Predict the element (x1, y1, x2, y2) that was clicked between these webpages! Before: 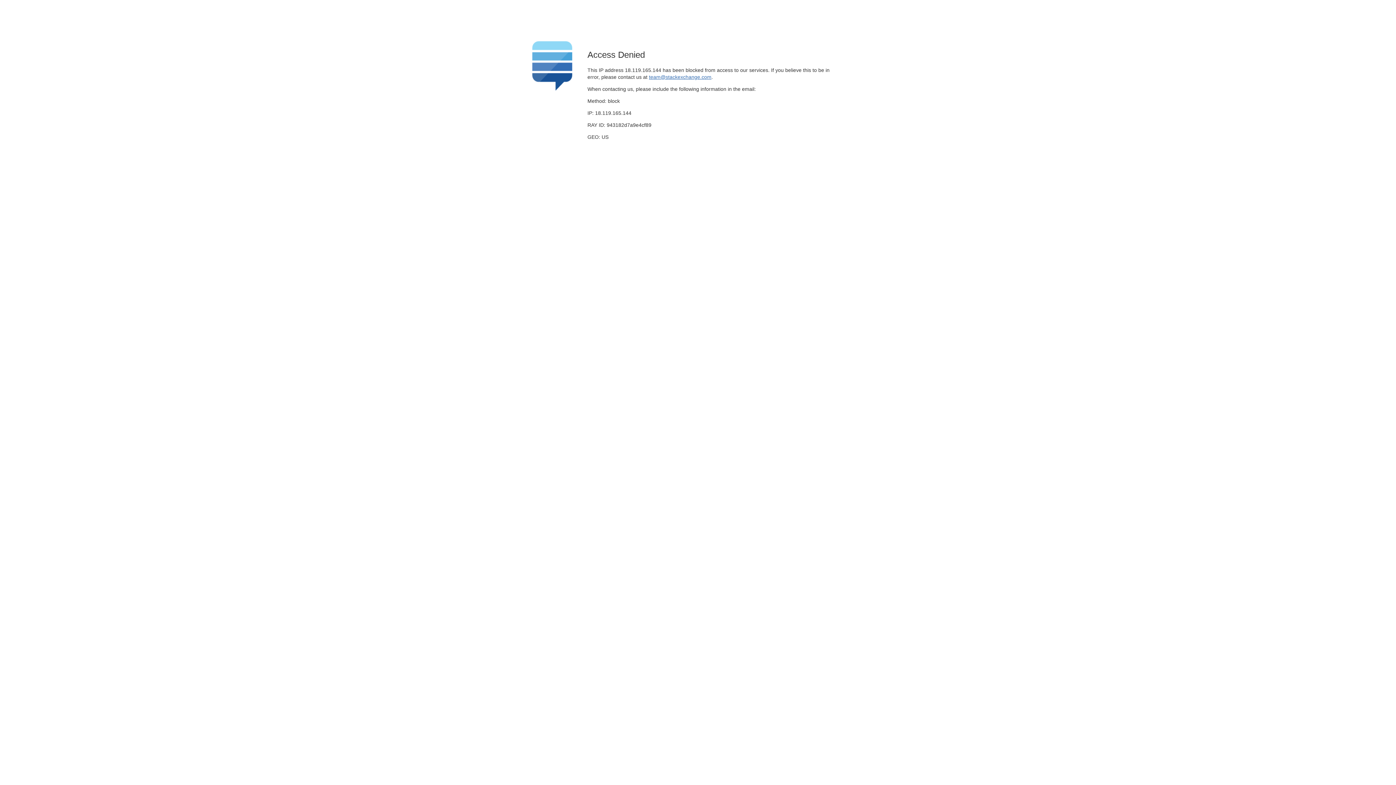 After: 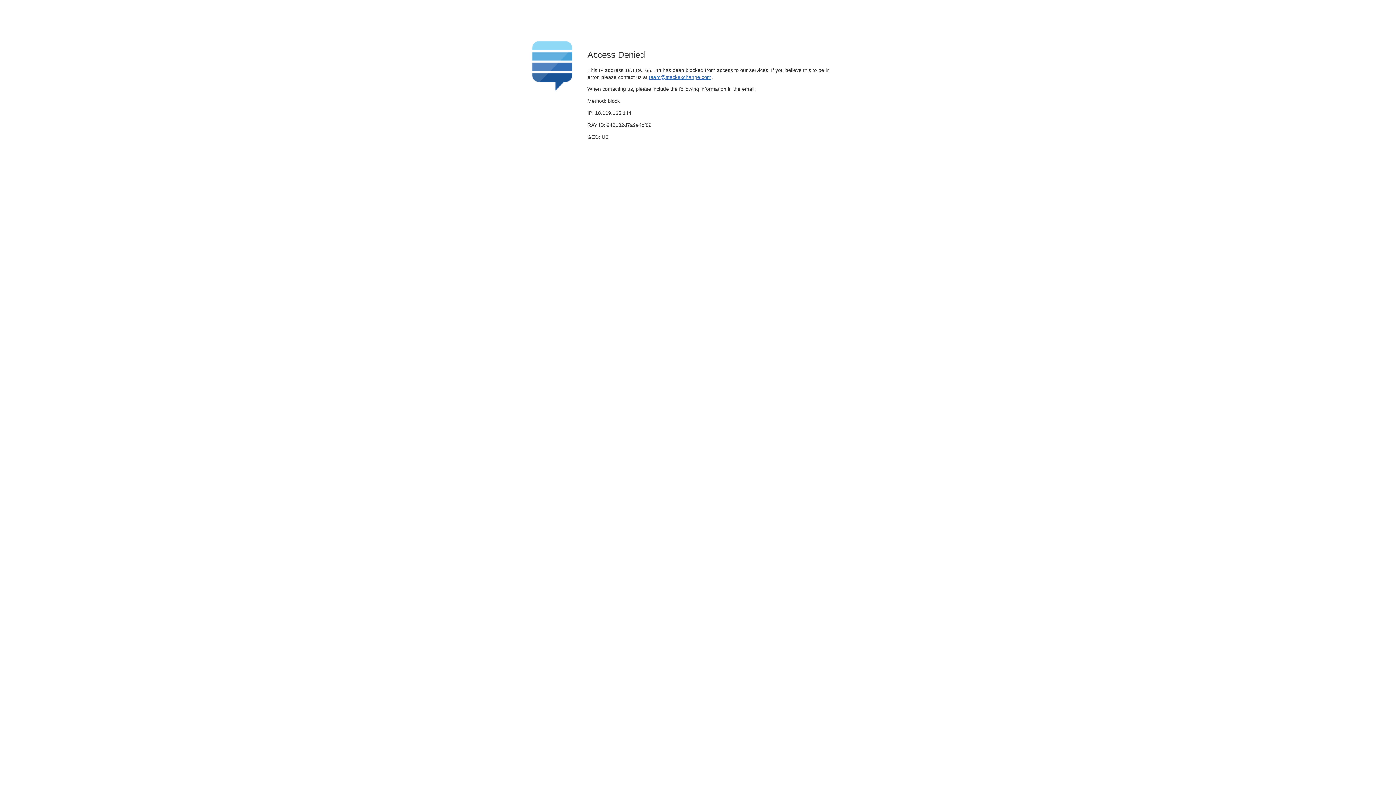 Action: label: team@stackexchange.com bbox: (649, 74, 711, 79)